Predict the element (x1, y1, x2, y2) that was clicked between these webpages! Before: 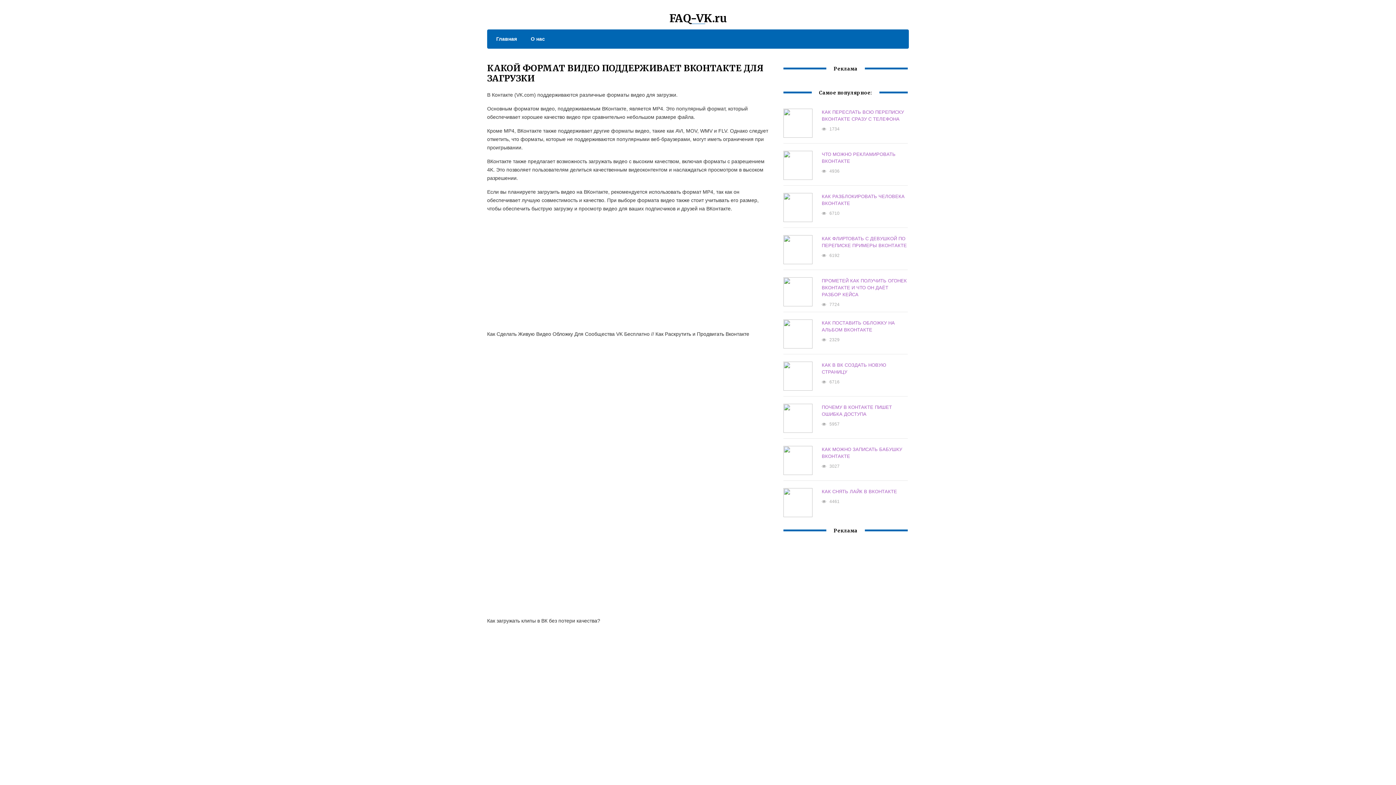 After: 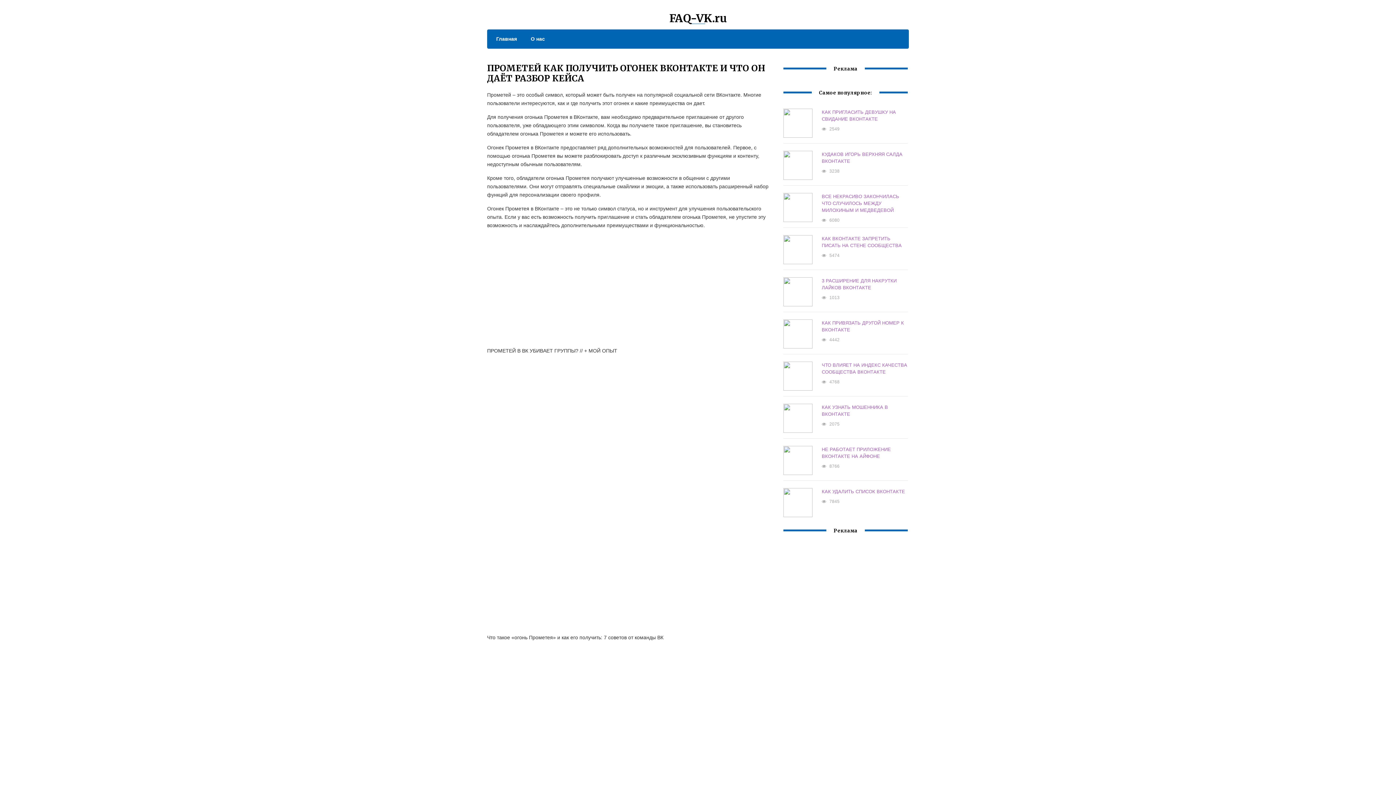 Action: label: ПРОМЕТЕЙ КАК ПОЛУЧИТЬ ОГОНЕК ВКОНТАКТЕ И ЧТО ОН ДАЁТ РАЗБОР КЕЙСА bbox: (821, 278, 907, 297)